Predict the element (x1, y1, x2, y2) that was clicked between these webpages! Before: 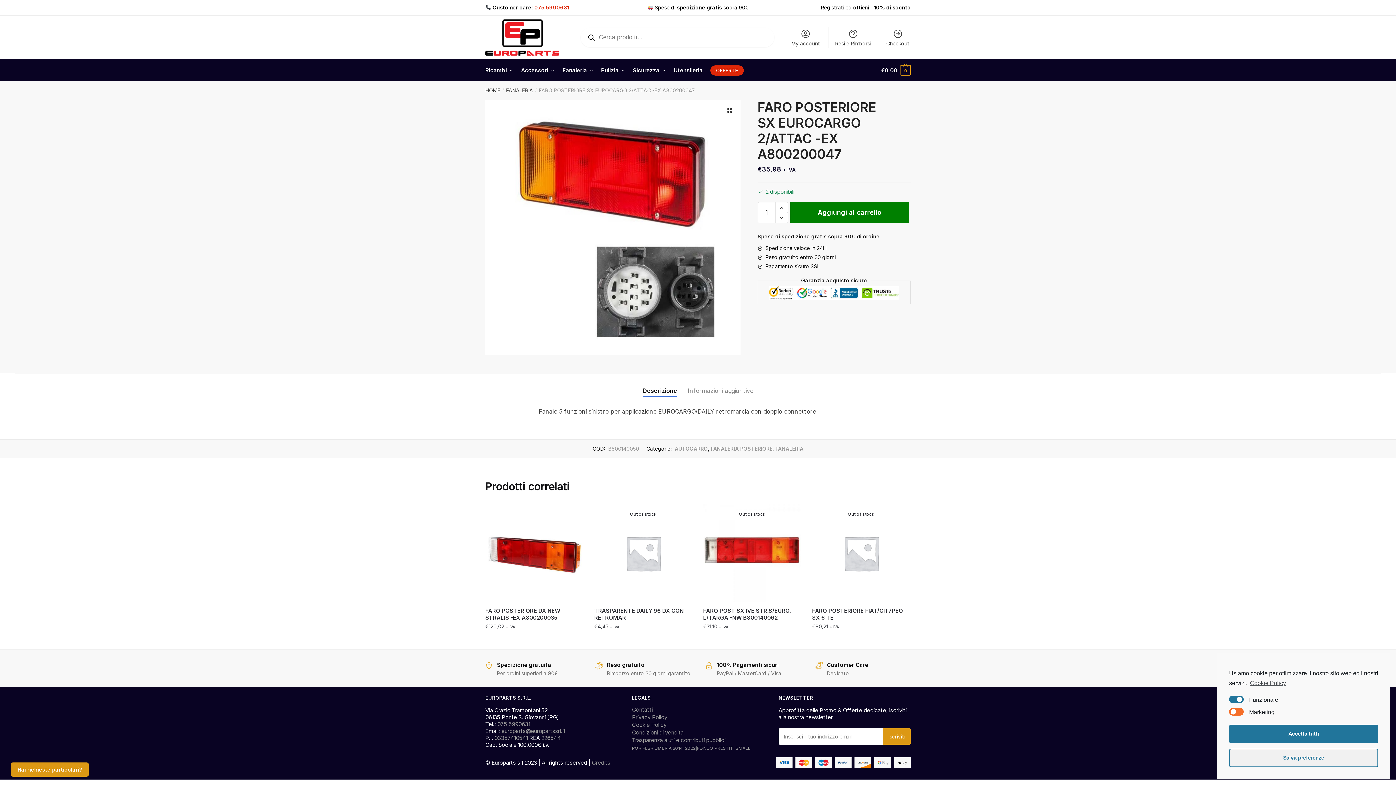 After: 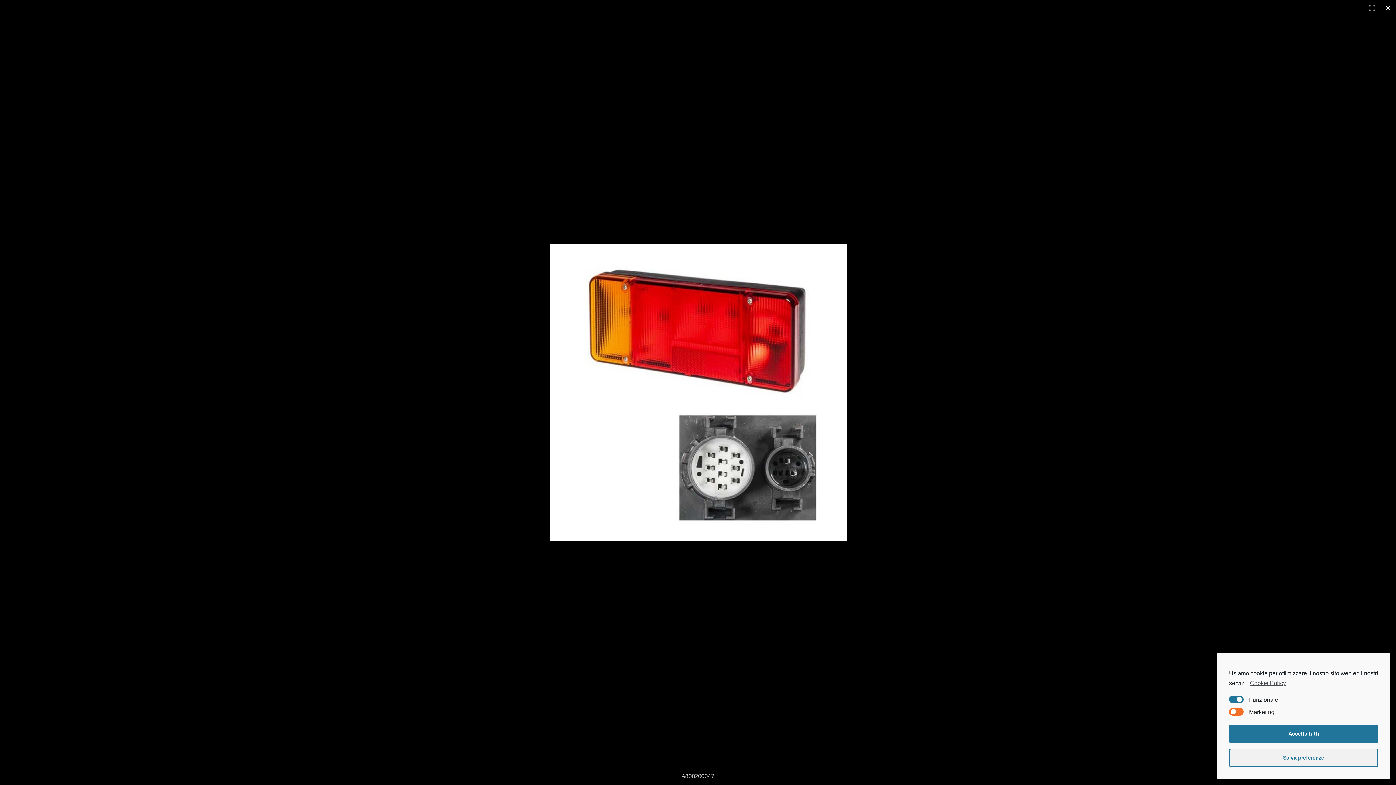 Action: bbox: (723, 104, 735, 116)